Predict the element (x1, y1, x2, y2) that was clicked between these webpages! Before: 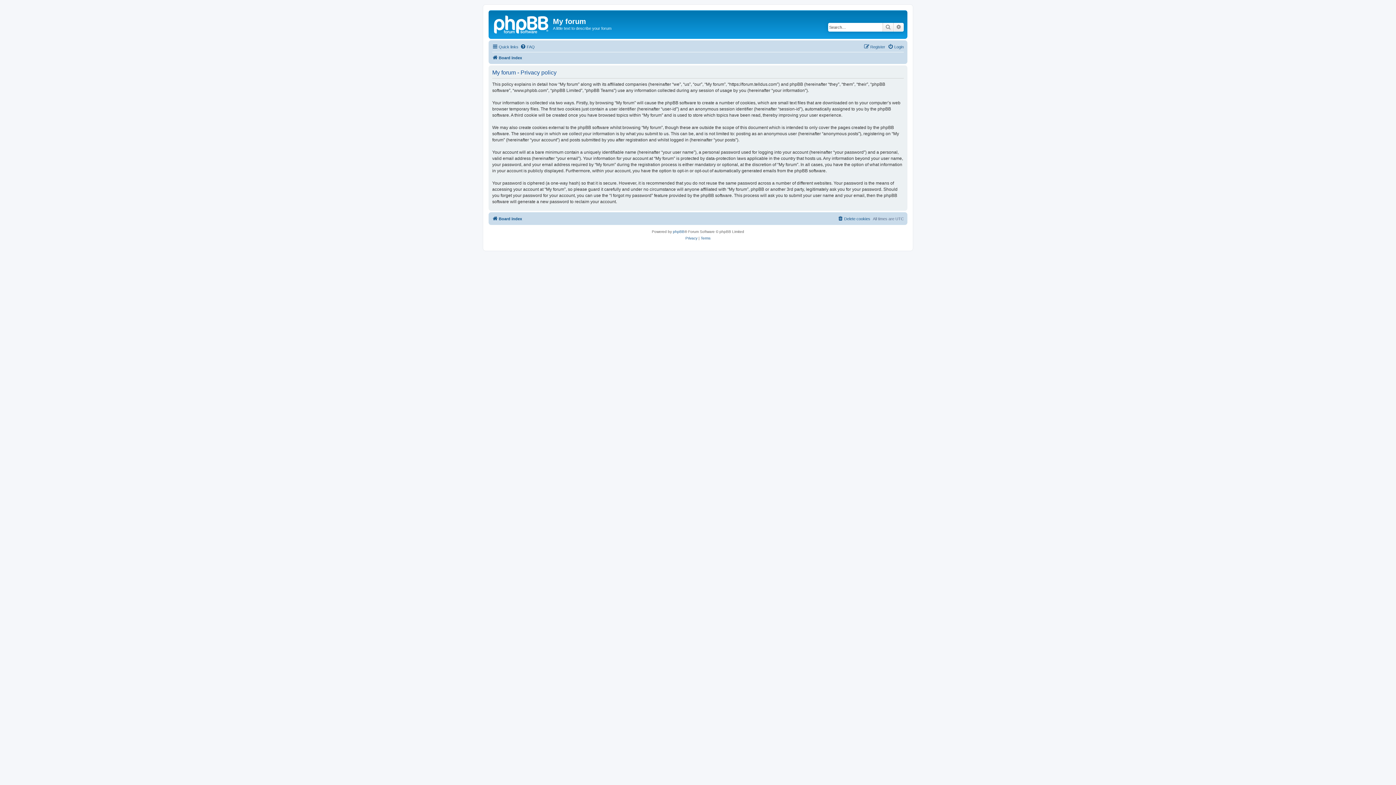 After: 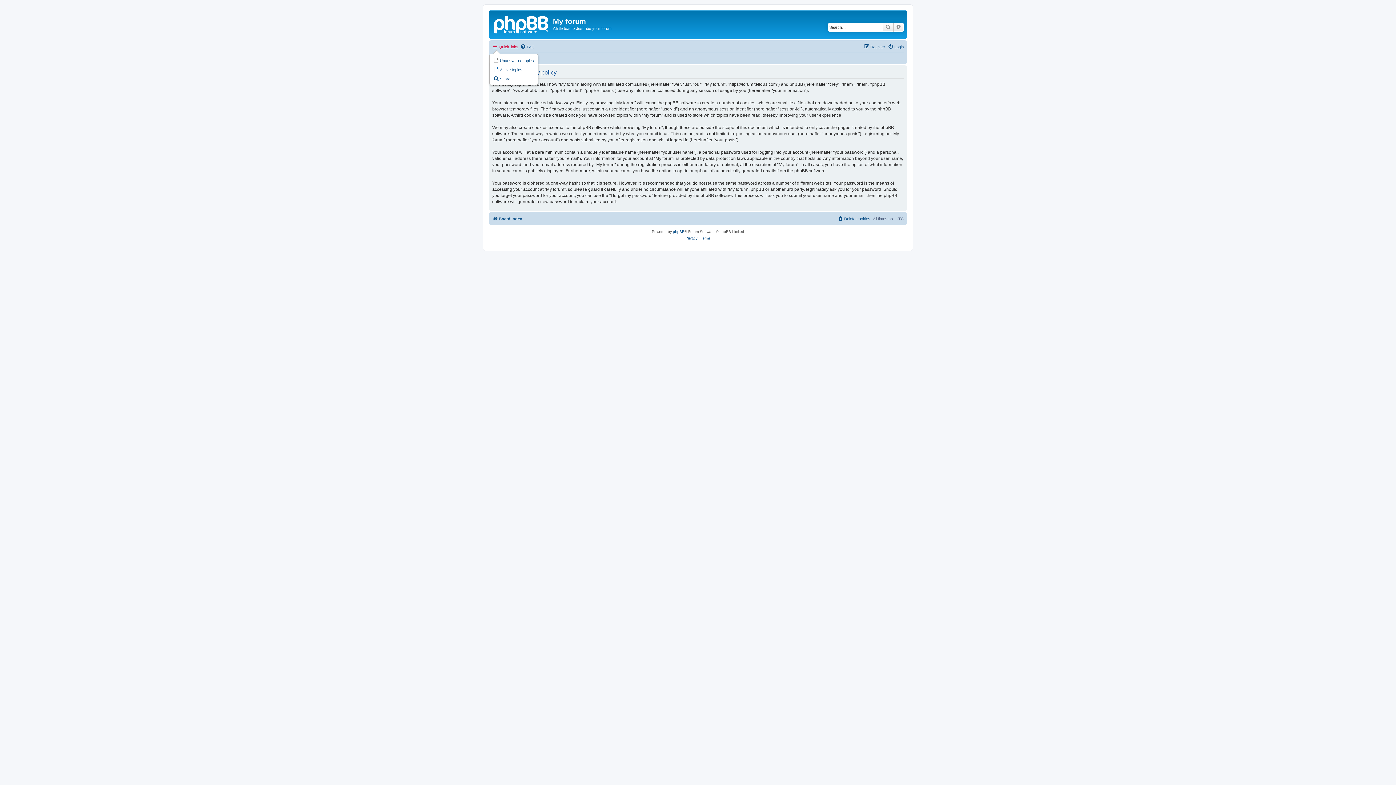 Action: label: Quick links bbox: (492, 42, 518, 51)